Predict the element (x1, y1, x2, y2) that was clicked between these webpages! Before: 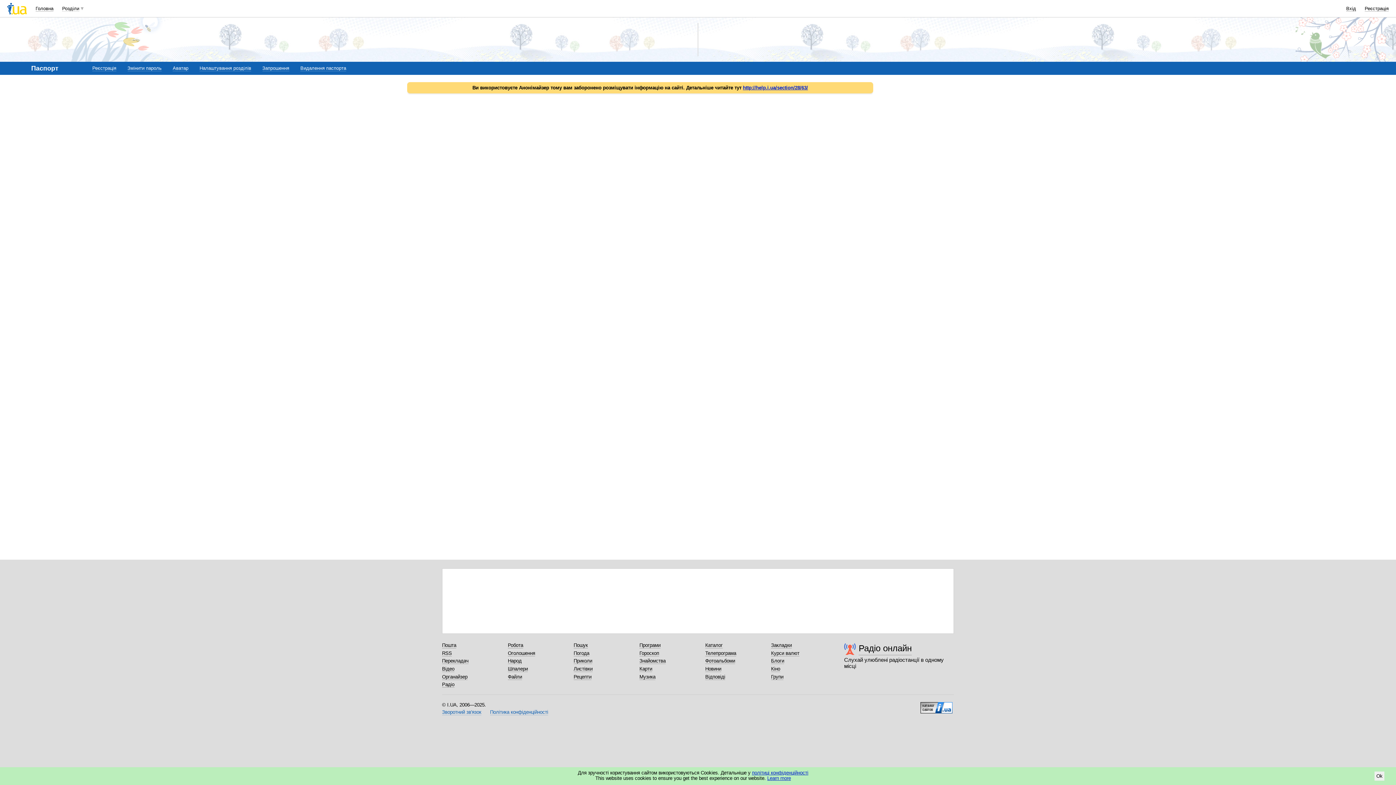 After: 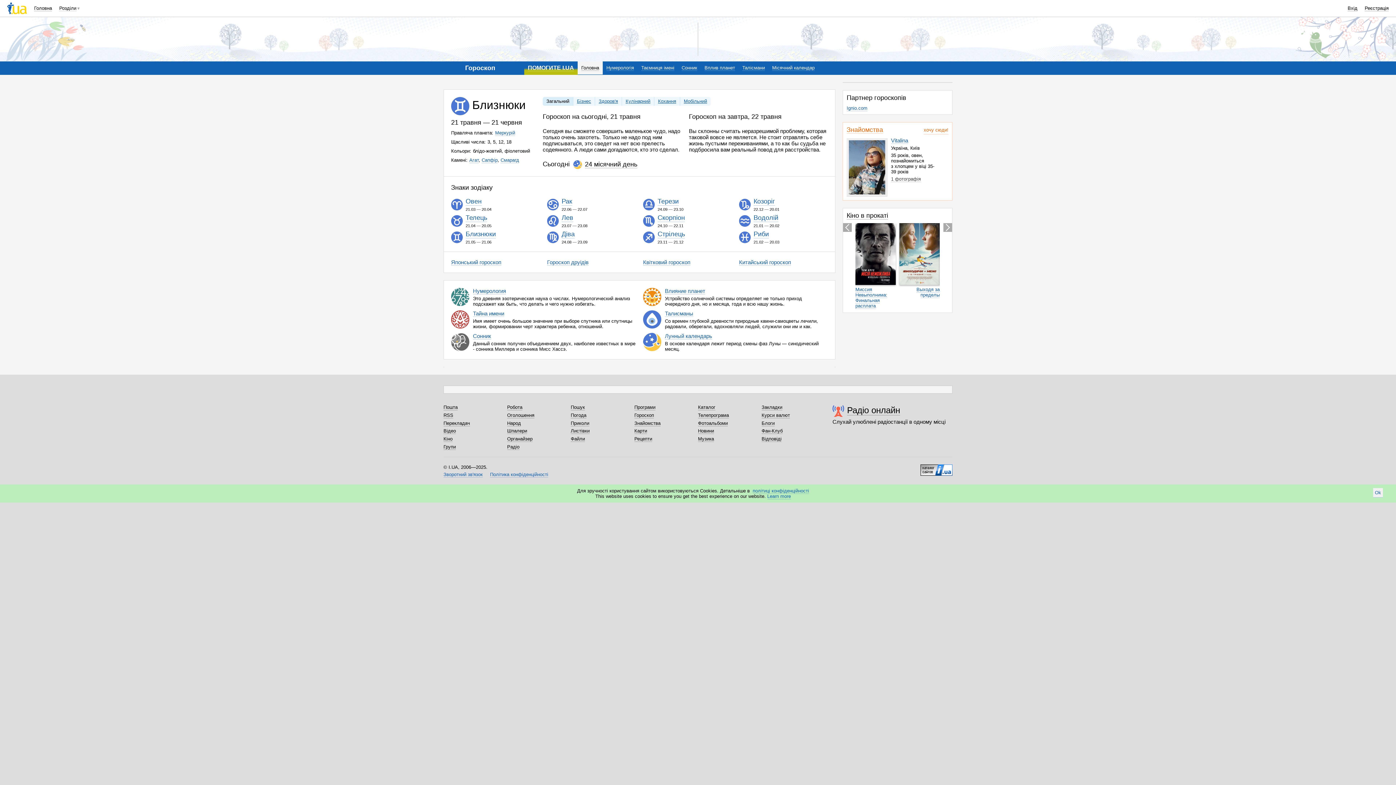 Action: label: Гороскоп bbox: (639, 650, 659, 656)